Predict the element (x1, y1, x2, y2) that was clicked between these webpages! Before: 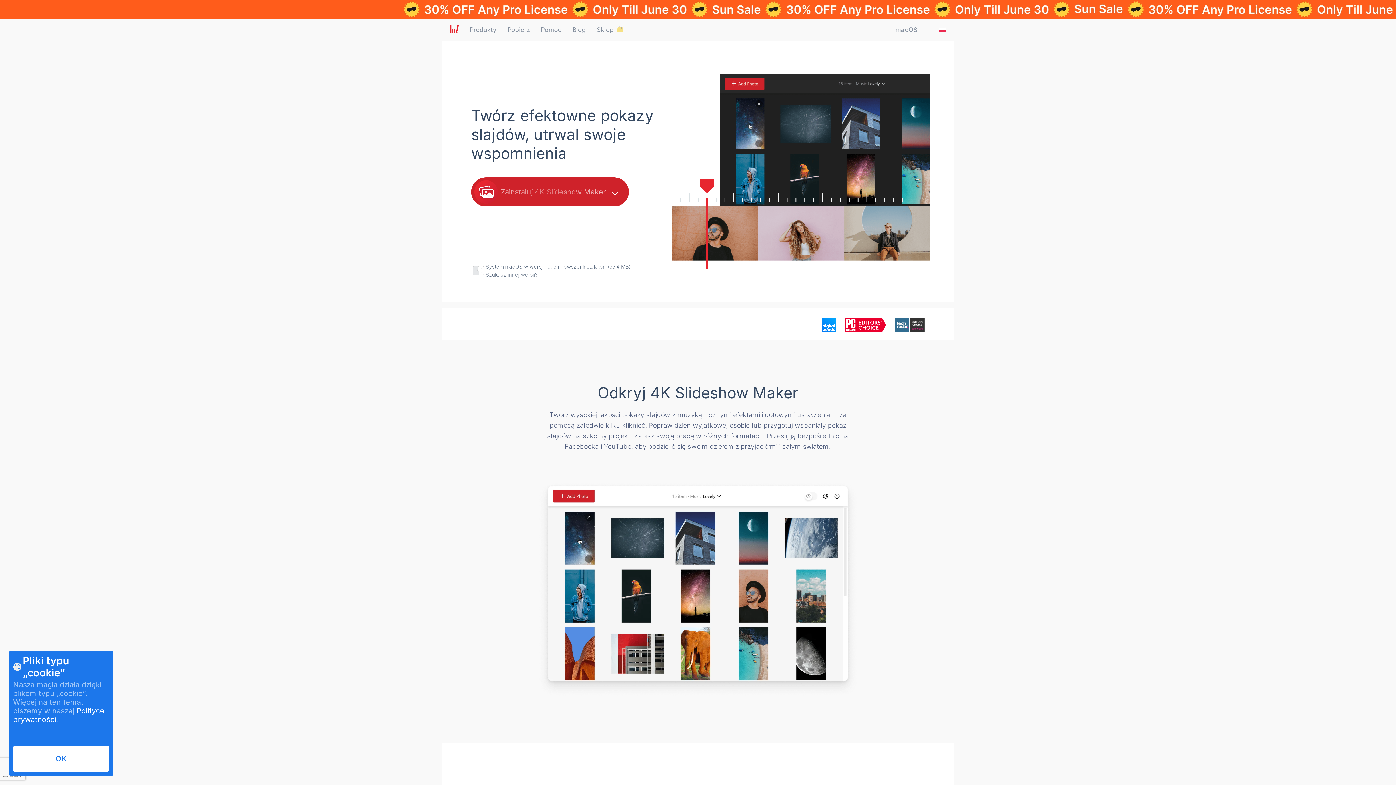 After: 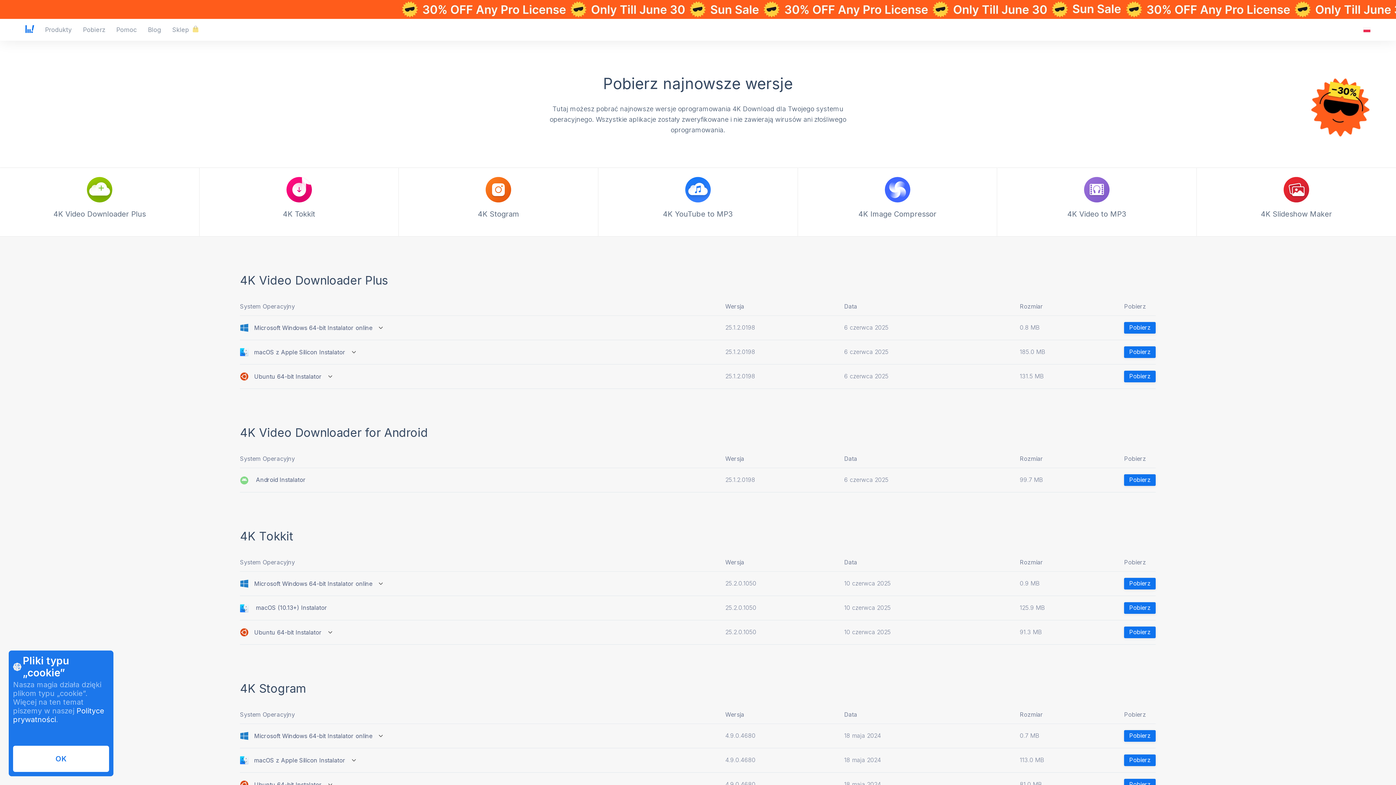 Action: bbox: (507, 25, 530, 34) label: Pobierz